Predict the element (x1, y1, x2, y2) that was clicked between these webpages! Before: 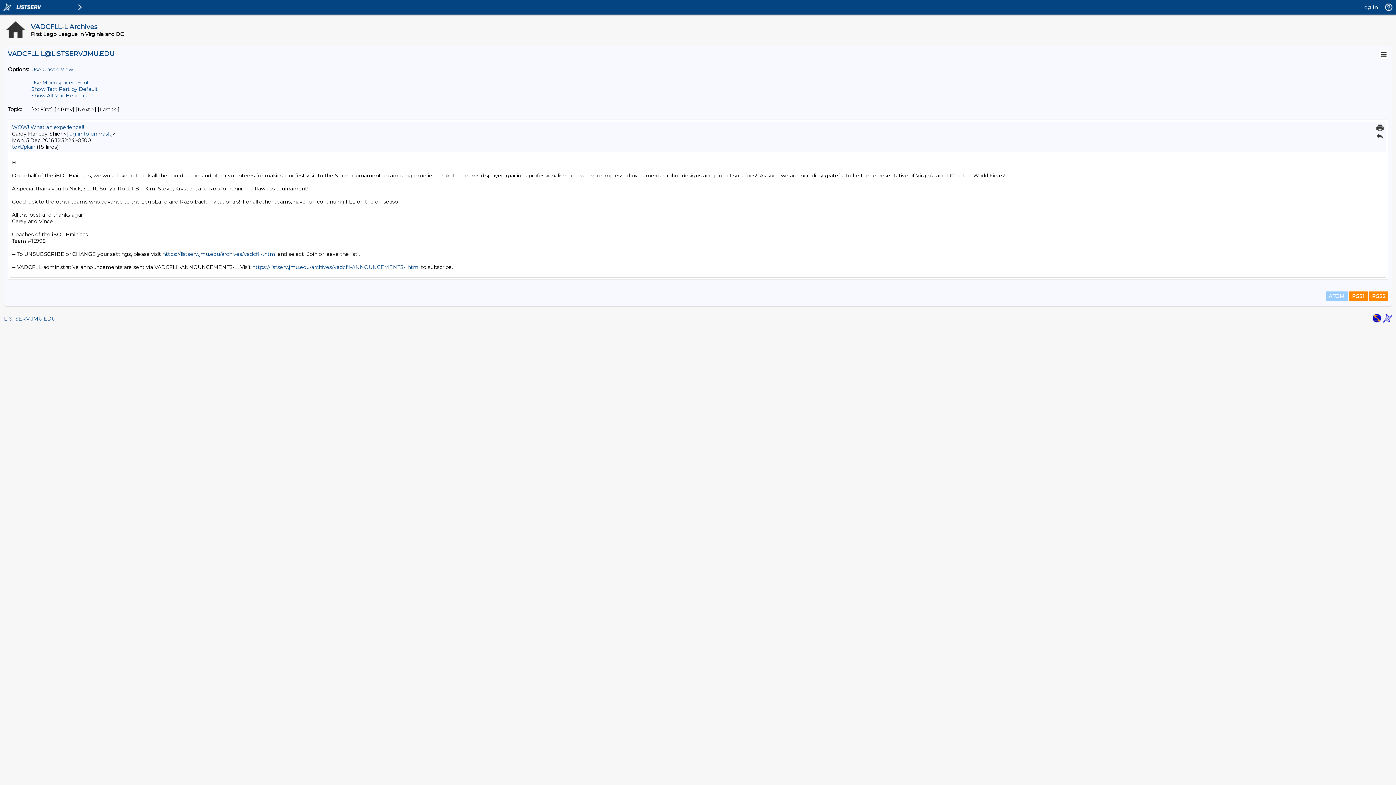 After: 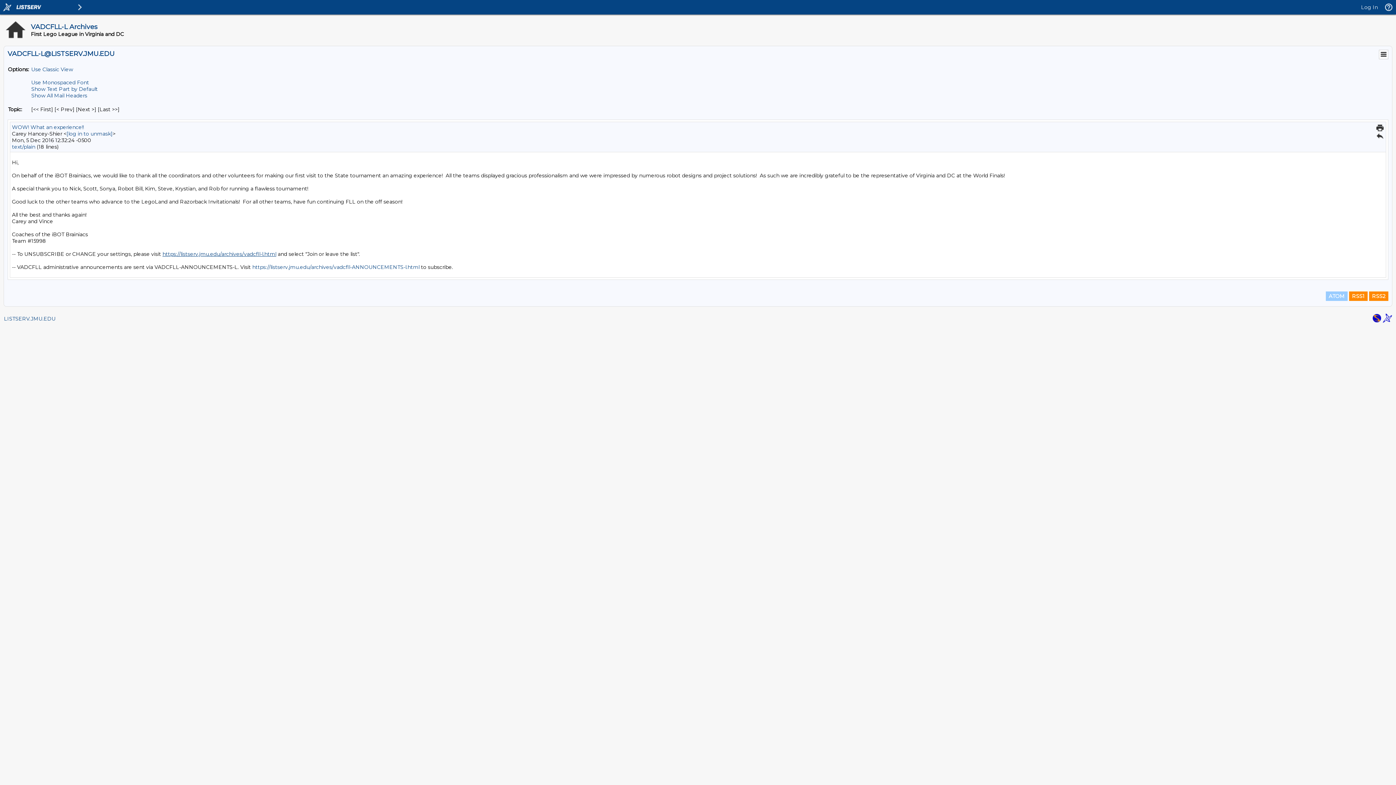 Action: bbox: (162, 250, 276, 257) label: https://listserv.jmu.edu/archives/vadcfll-l.html